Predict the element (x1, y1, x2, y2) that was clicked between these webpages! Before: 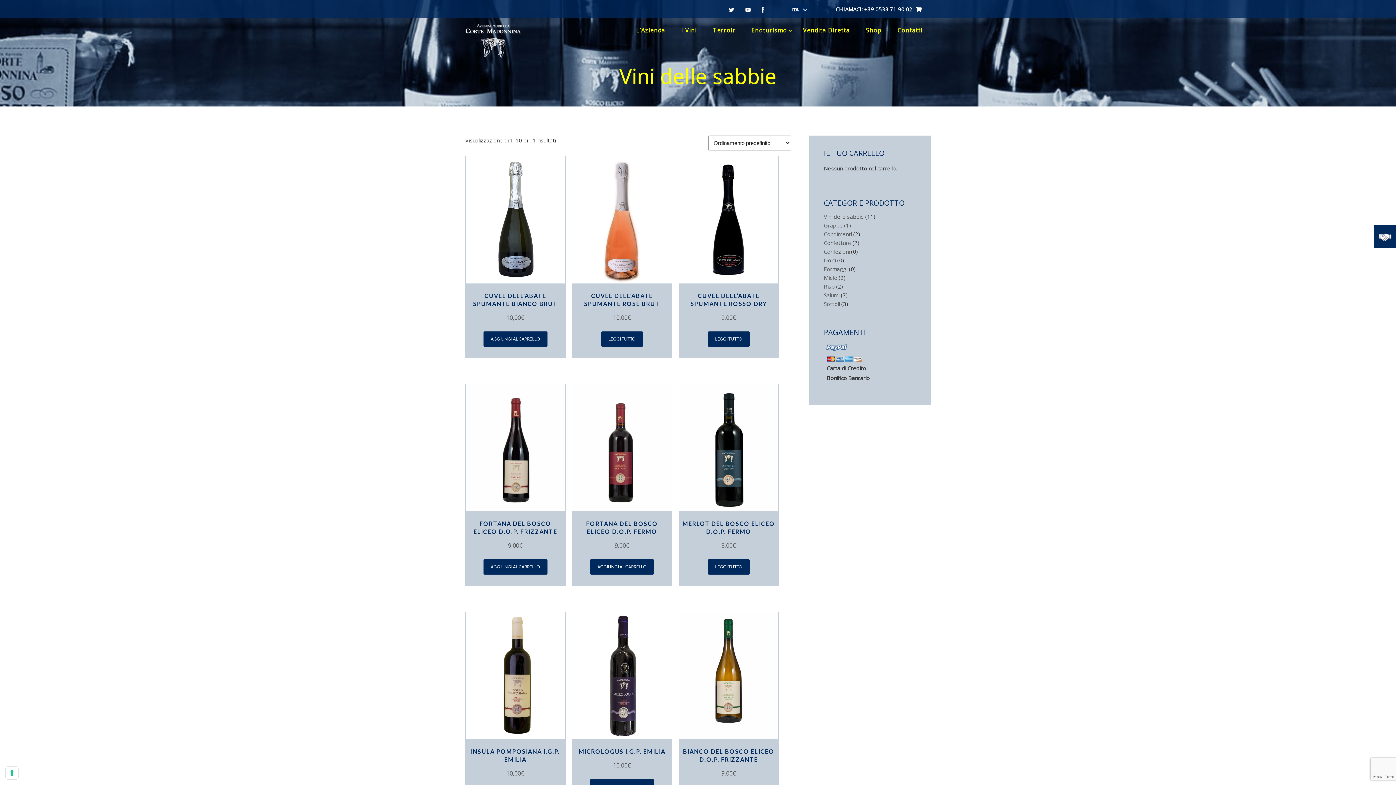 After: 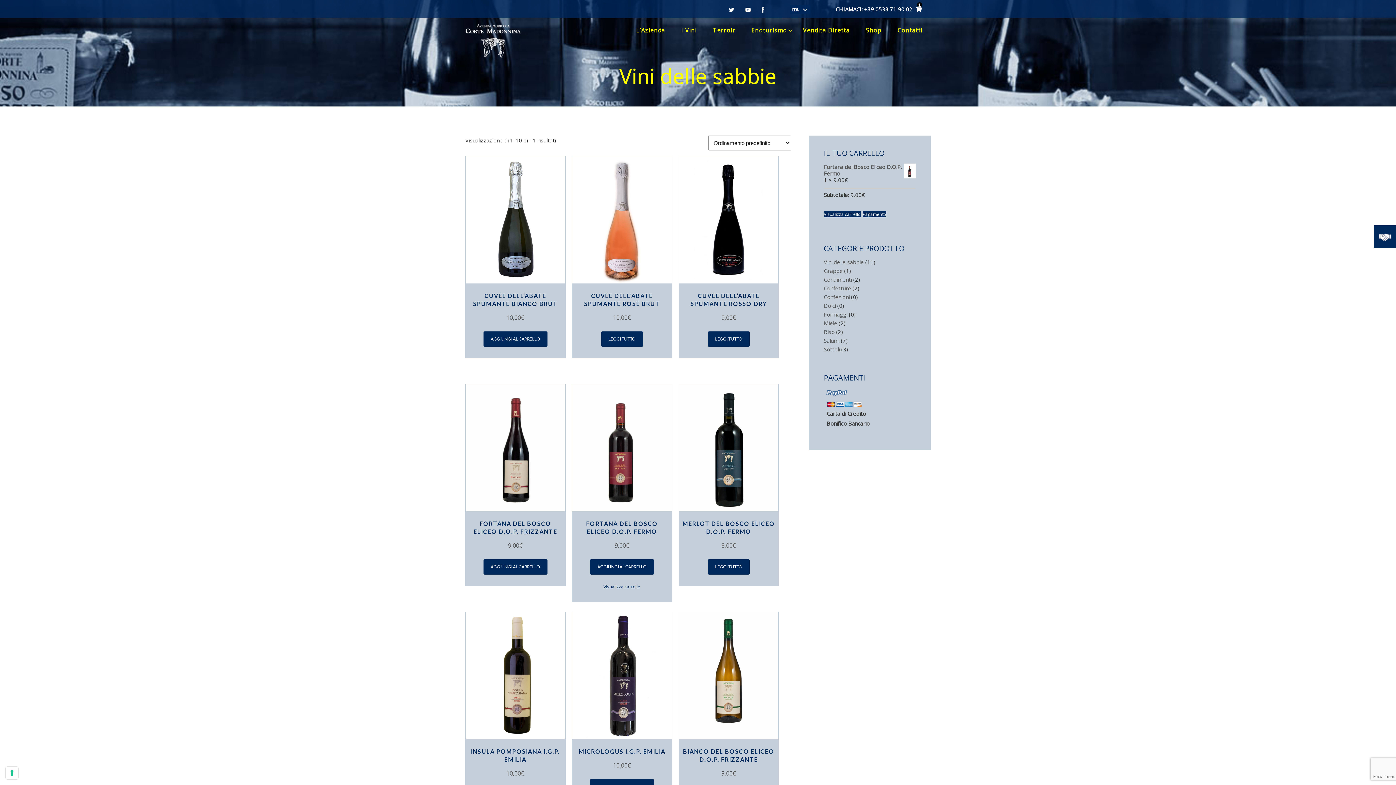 Action: bbox: (590, 559, 654, 574) label: Aggiungi “Fortana del Bosco Eliceo D.O.P. Fermo” al tuo carrello